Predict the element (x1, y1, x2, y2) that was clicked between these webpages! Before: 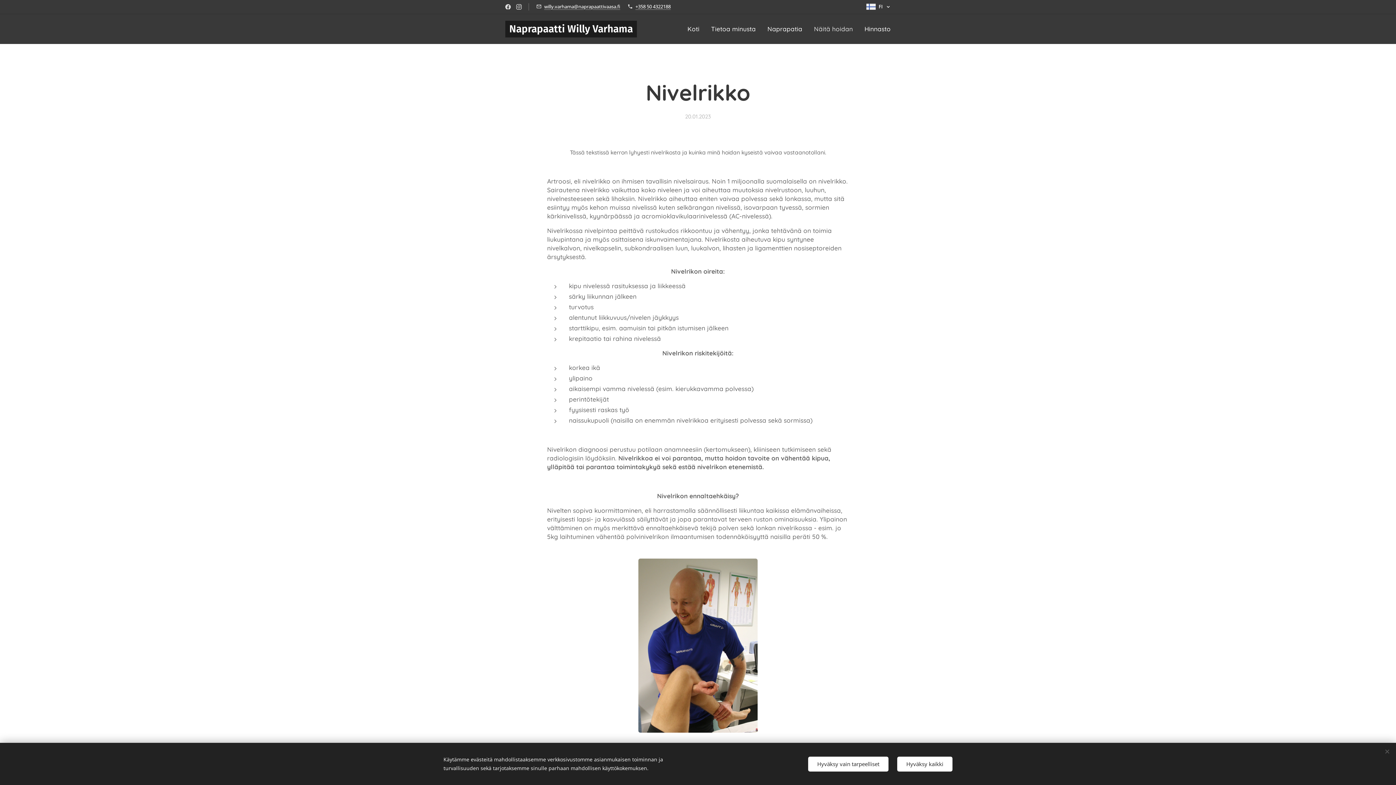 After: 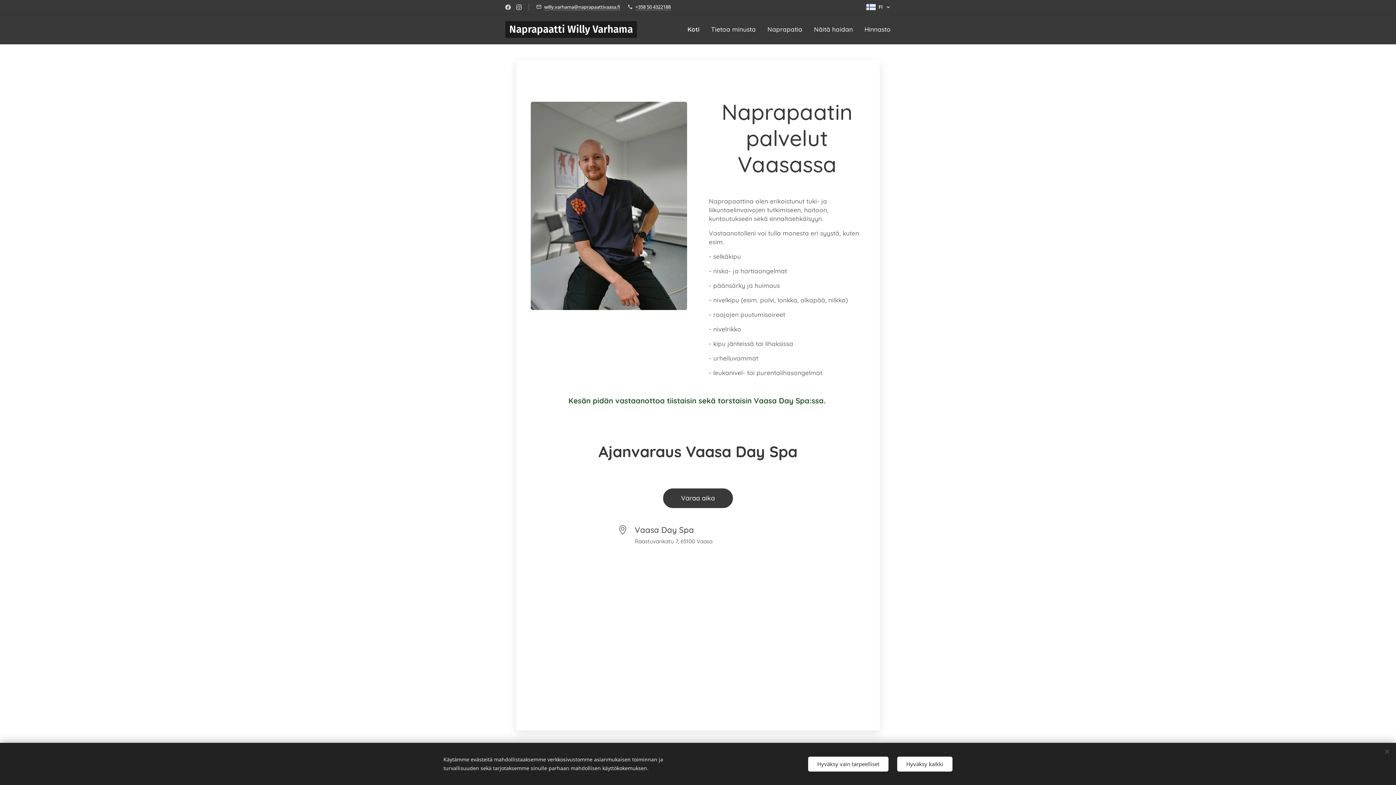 Action: label: Naprapaatti Willy Varhama bbox: (507, 21, 635, 36)